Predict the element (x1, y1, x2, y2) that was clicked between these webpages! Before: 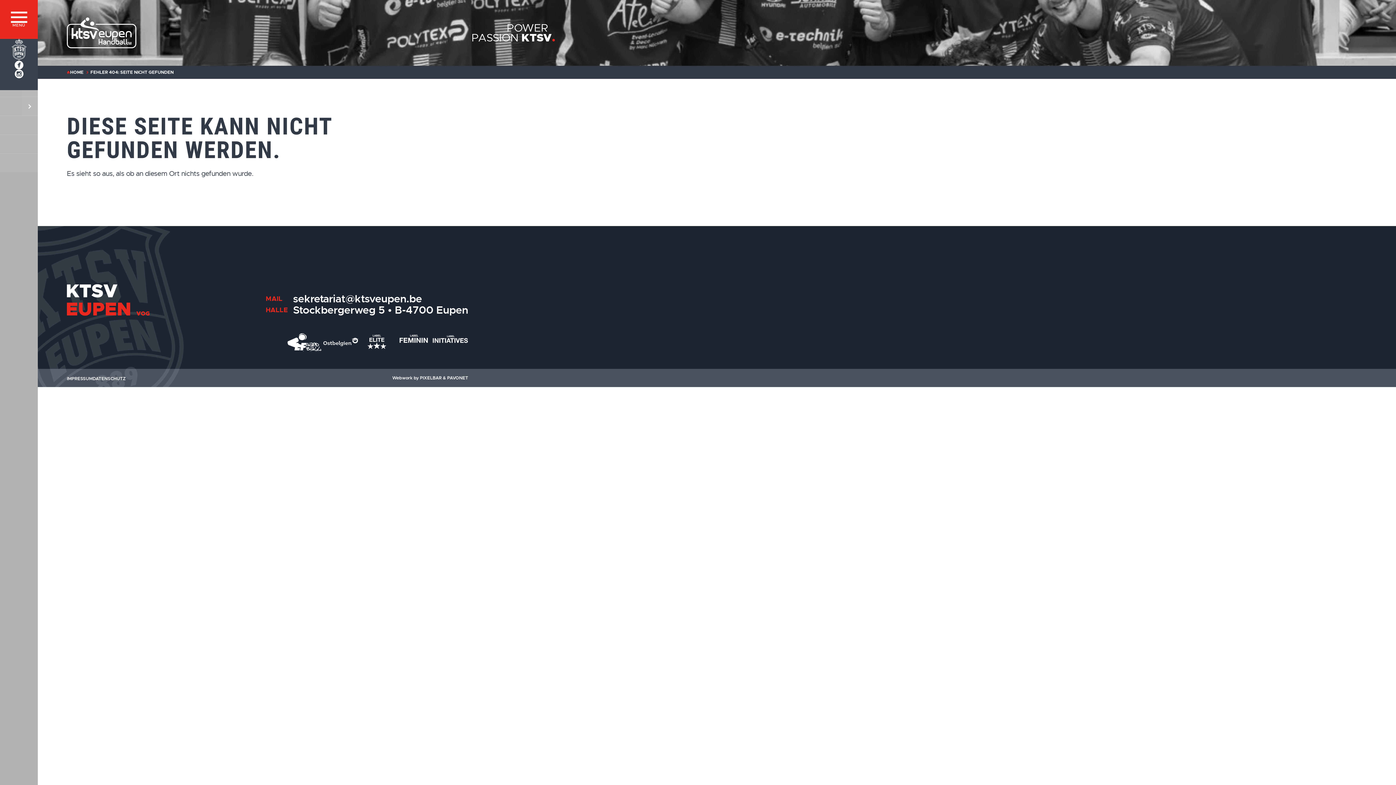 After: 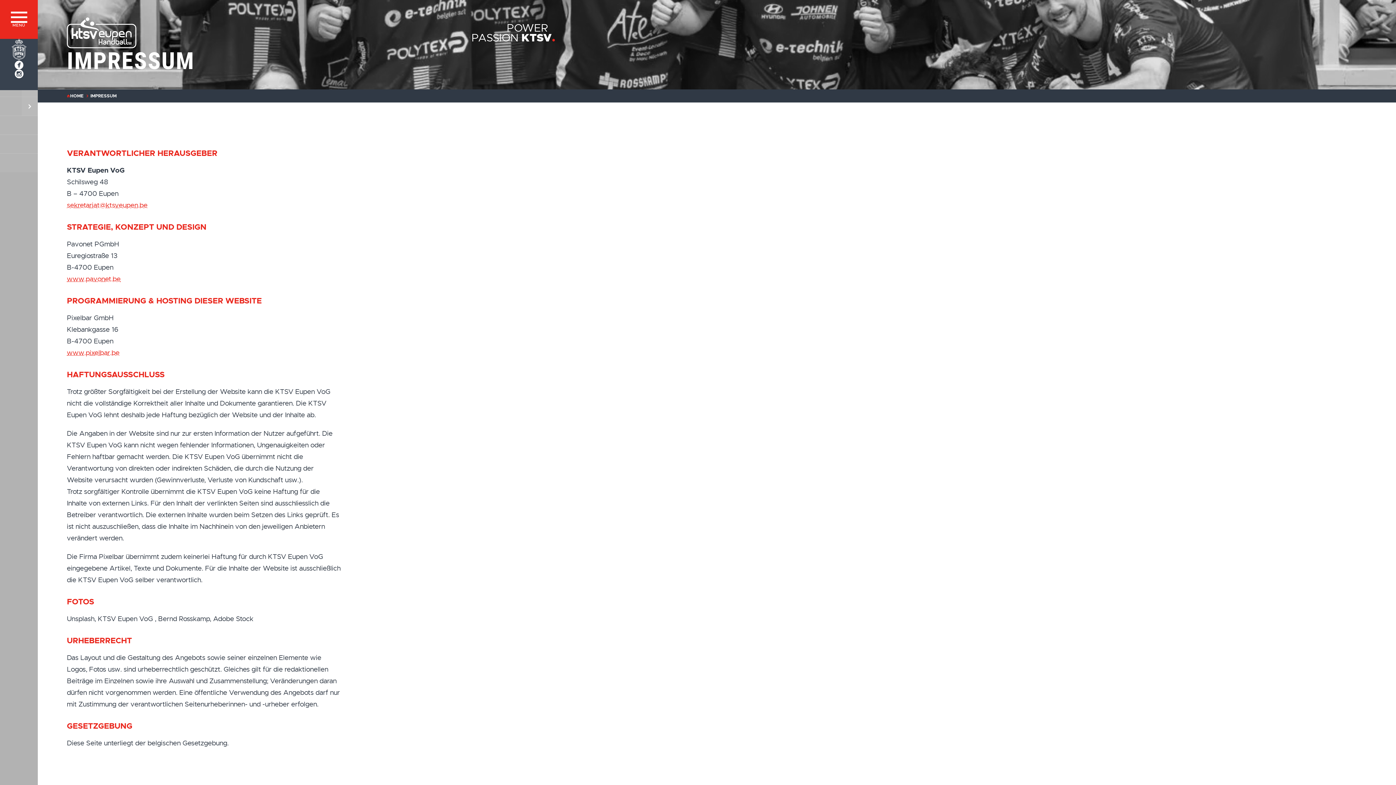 Action: label: IMPRESSUM bbox: (66, 376, 92, 381)